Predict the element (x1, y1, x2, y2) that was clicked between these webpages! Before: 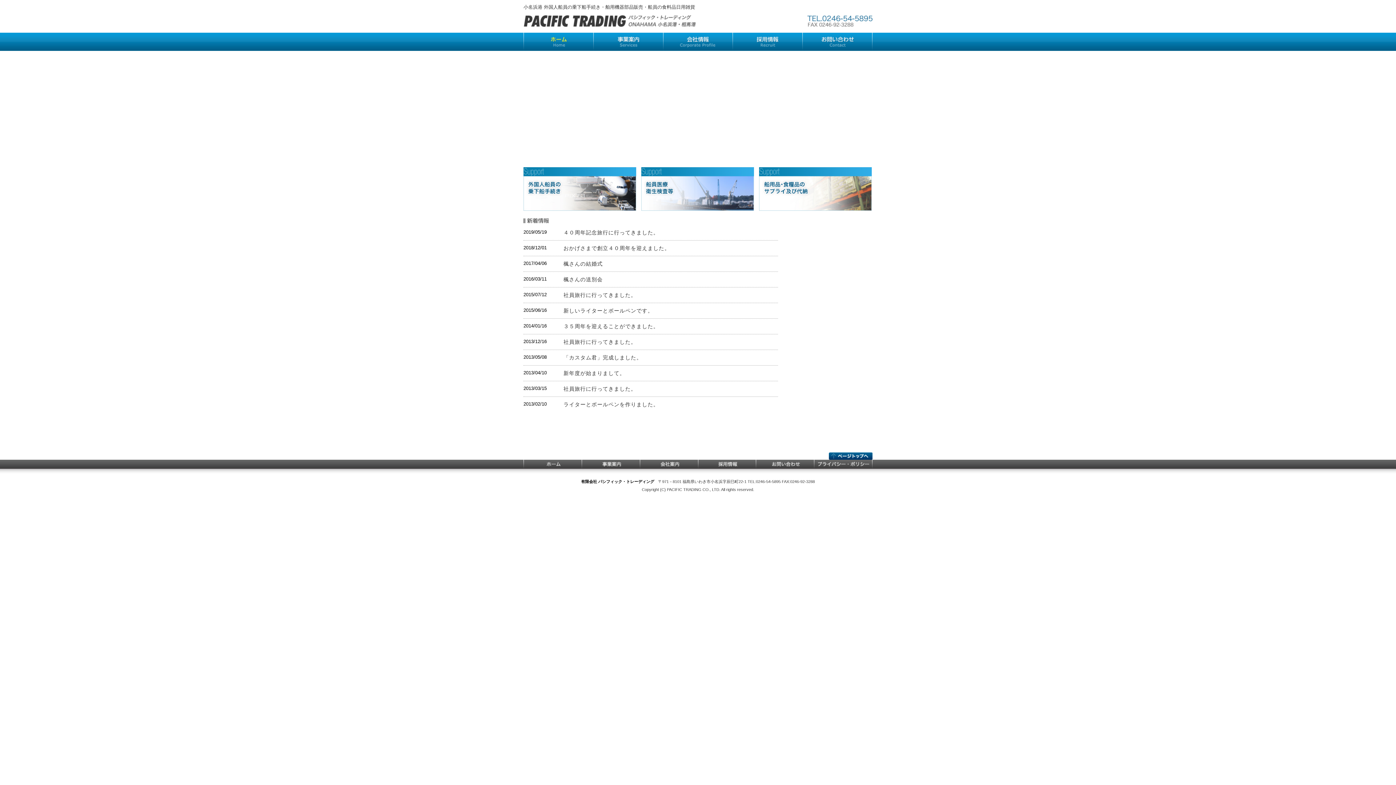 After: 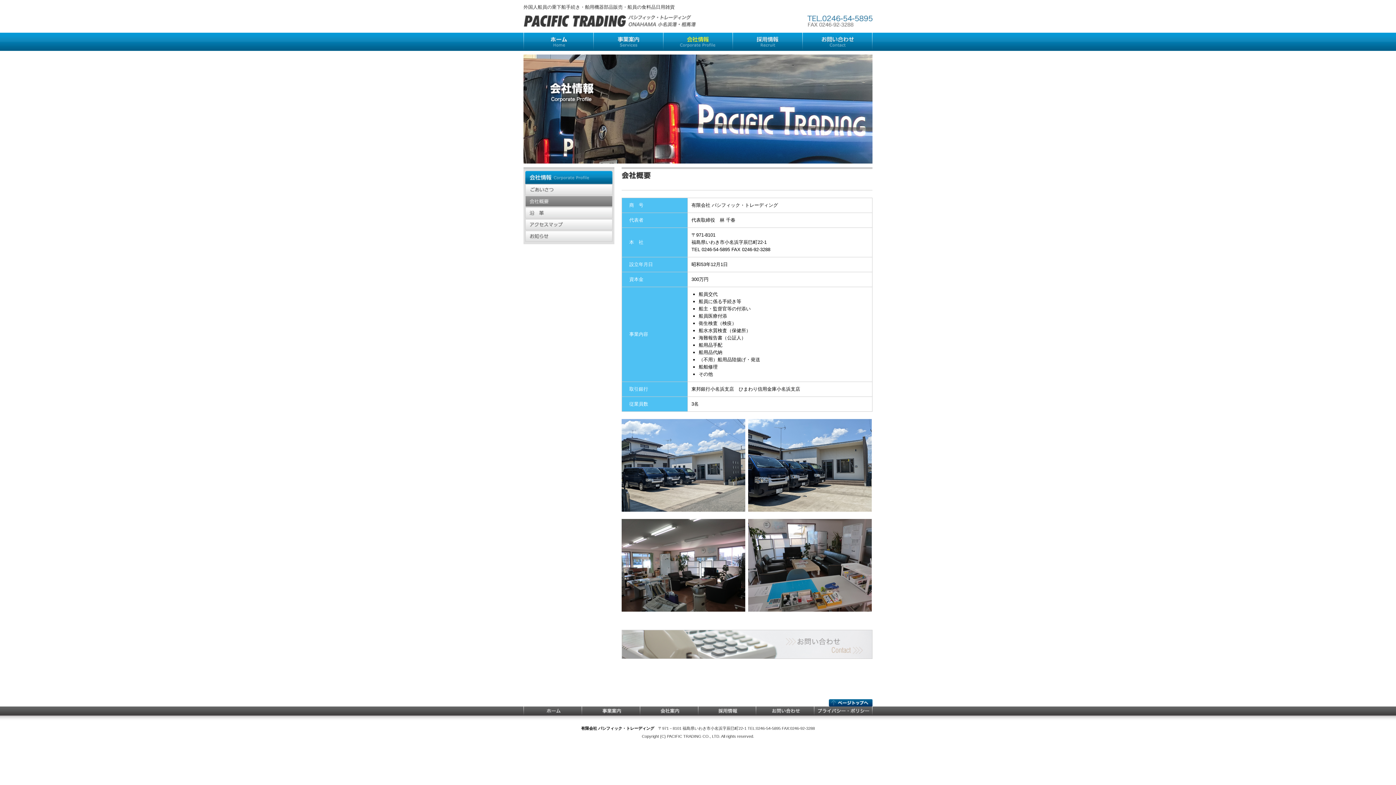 Action: bbox: (663, 38, 732, 44)